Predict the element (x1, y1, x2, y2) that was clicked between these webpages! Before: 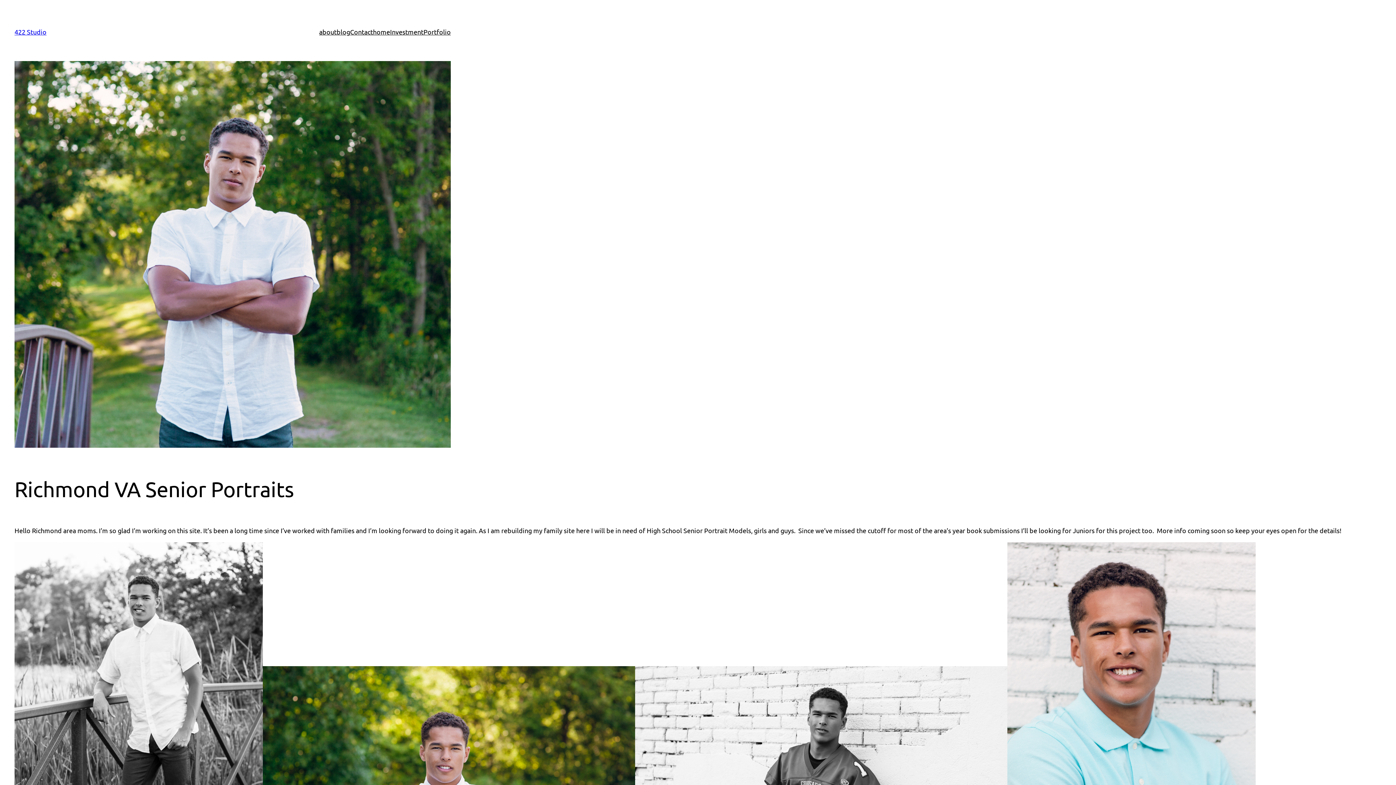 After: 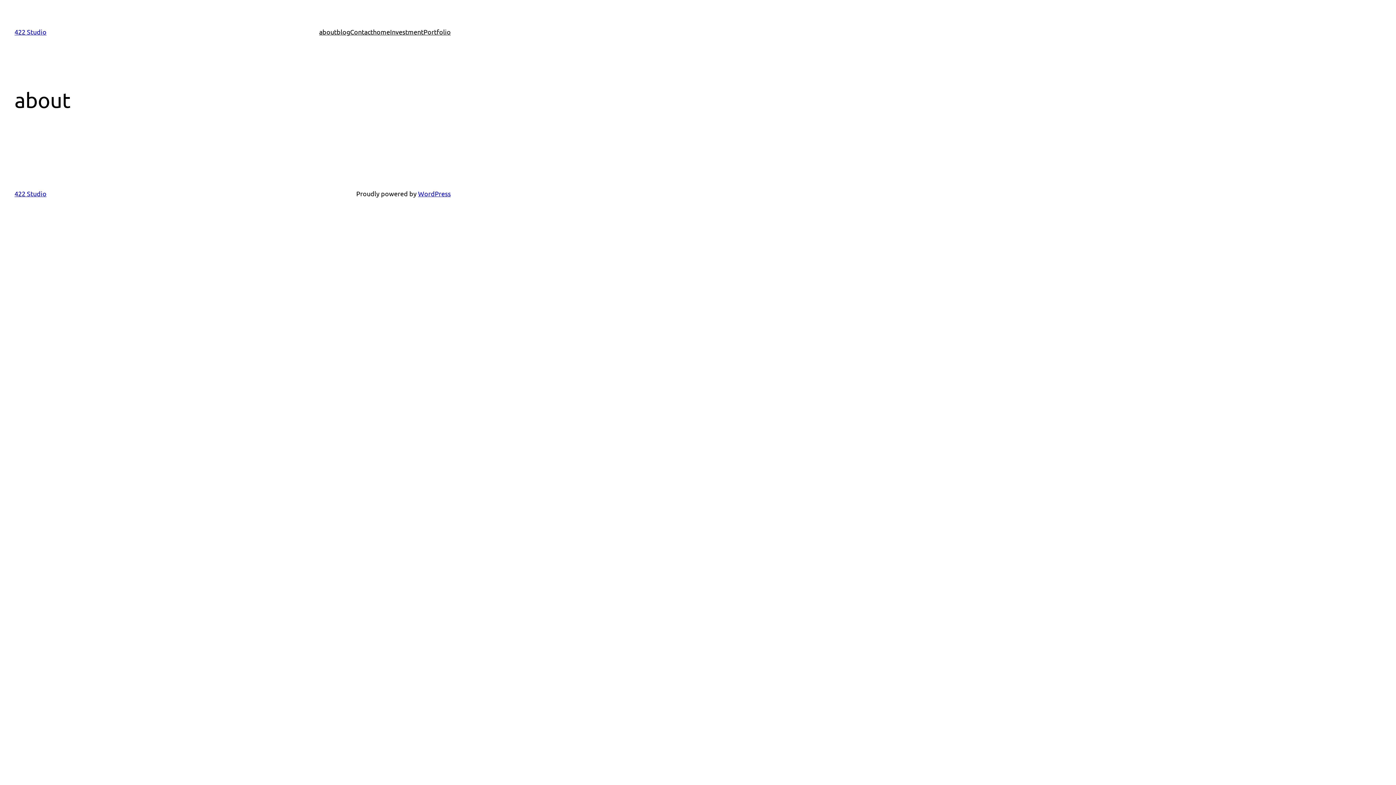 Action: bbox: (319, 26, 336, 37) label: about